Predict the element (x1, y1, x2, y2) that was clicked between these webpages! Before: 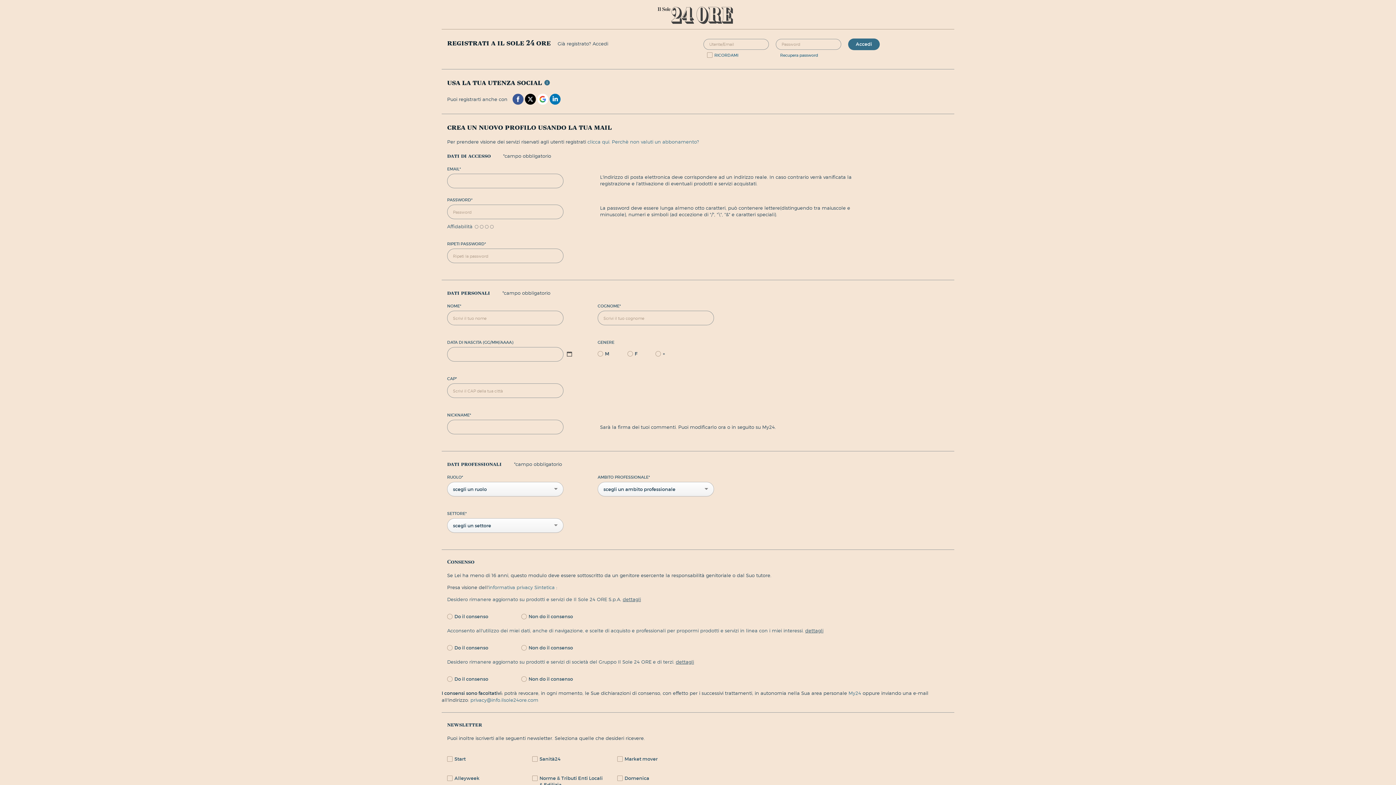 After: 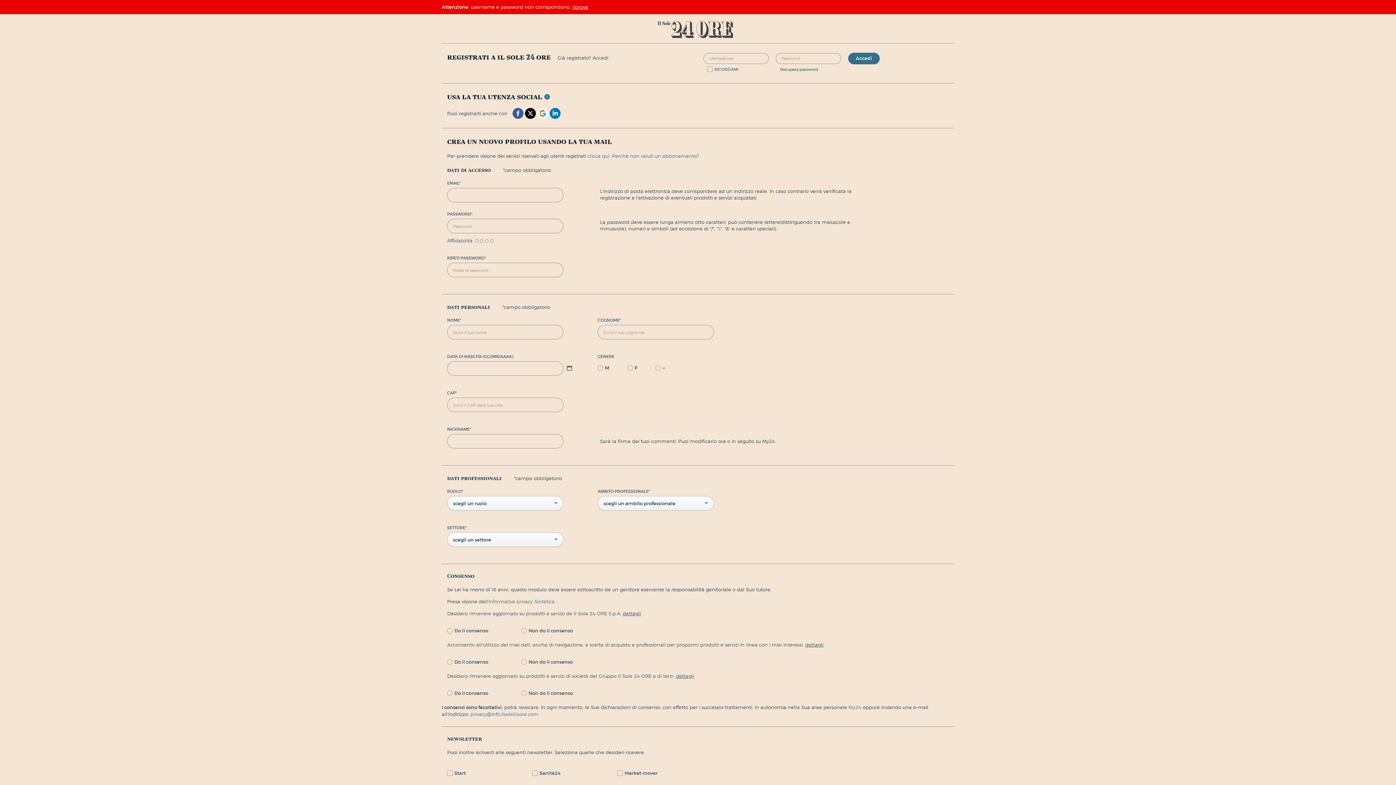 Action: bbox: (848, 38, 880, 50) label: Accedi